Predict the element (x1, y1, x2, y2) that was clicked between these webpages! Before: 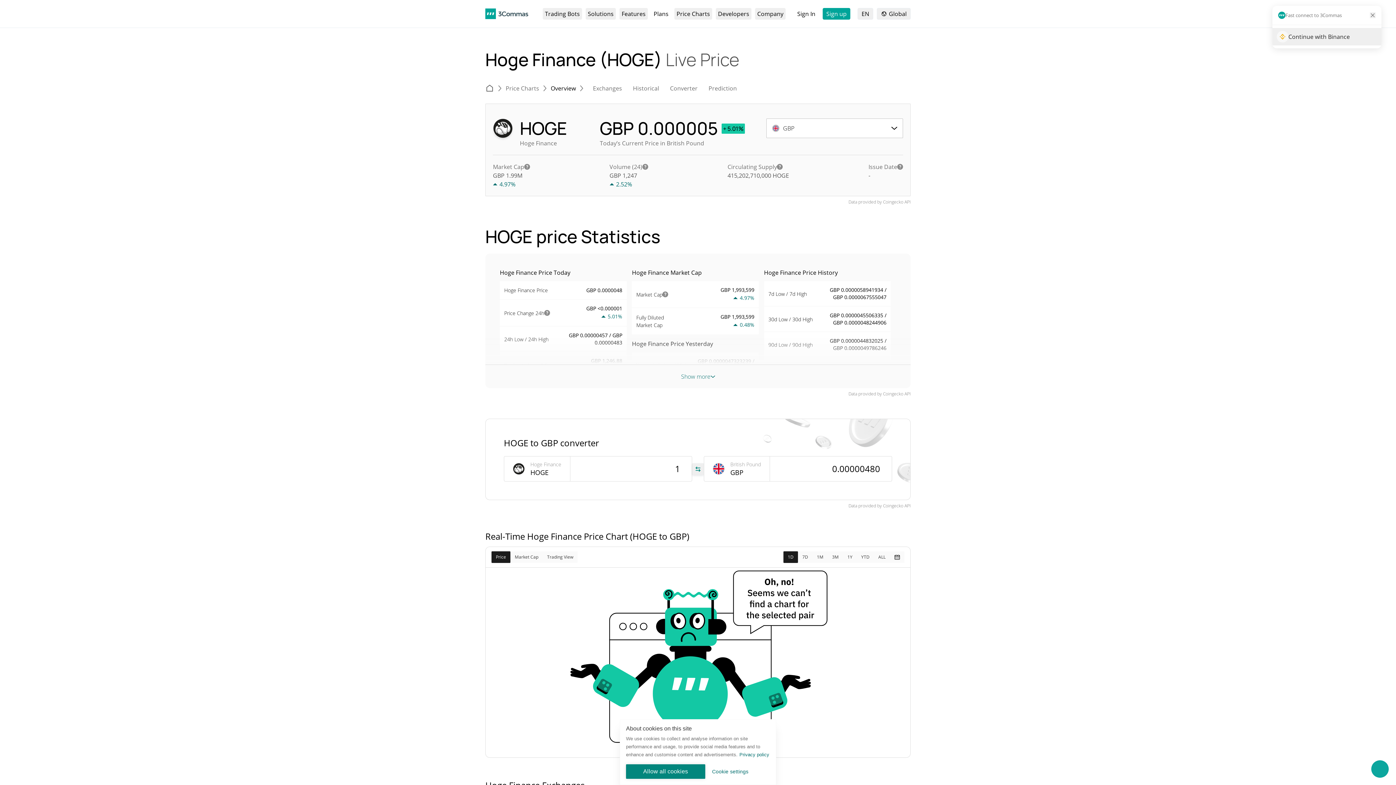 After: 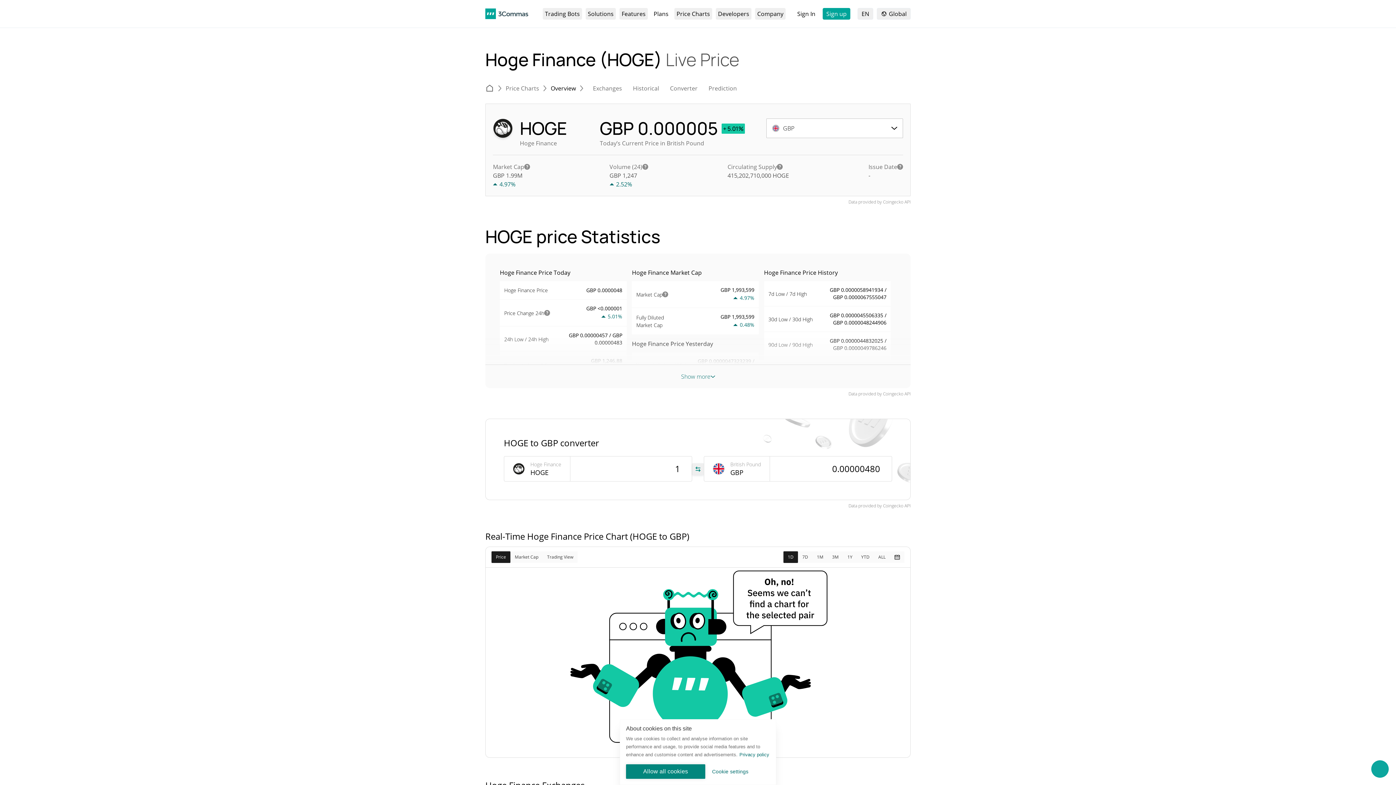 Action: bbox: (1370, 12, 1376, 18)